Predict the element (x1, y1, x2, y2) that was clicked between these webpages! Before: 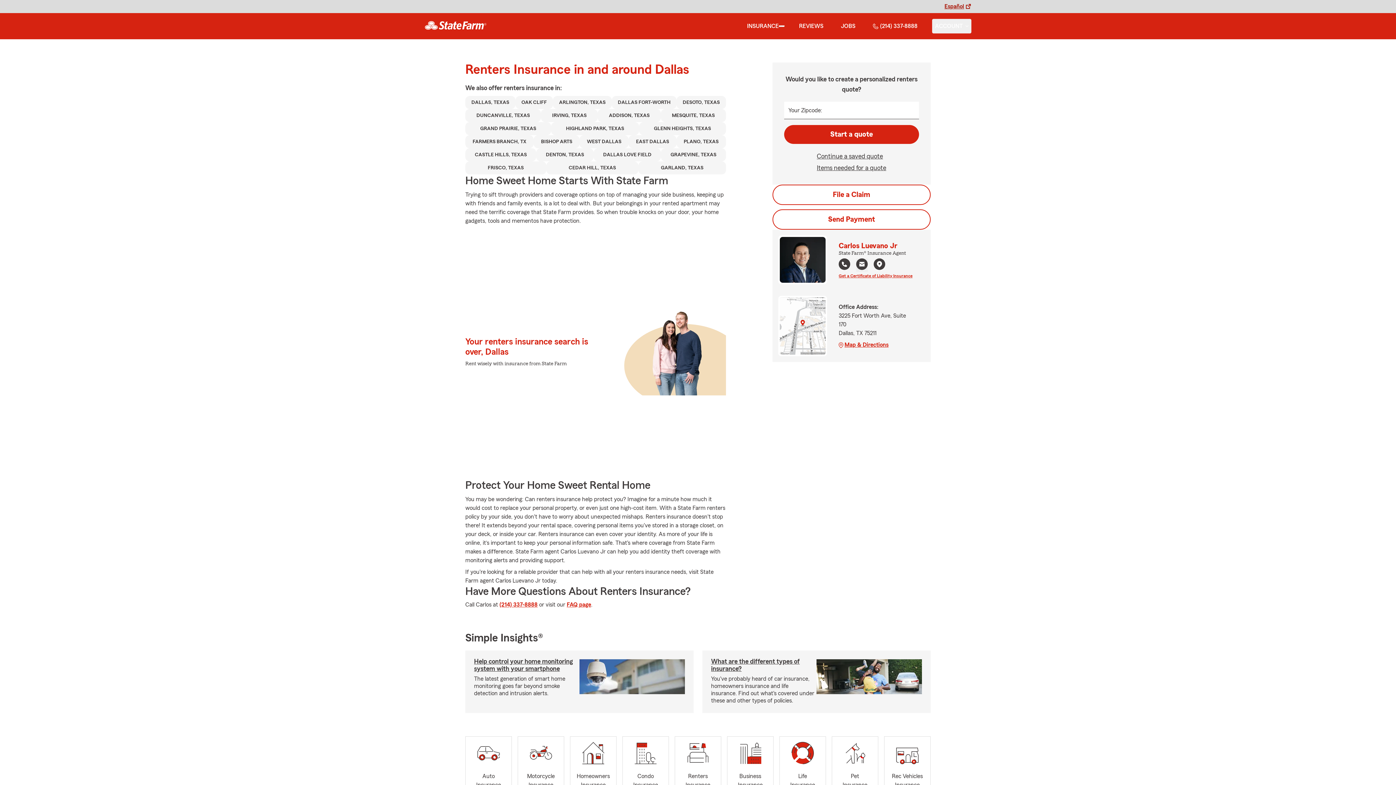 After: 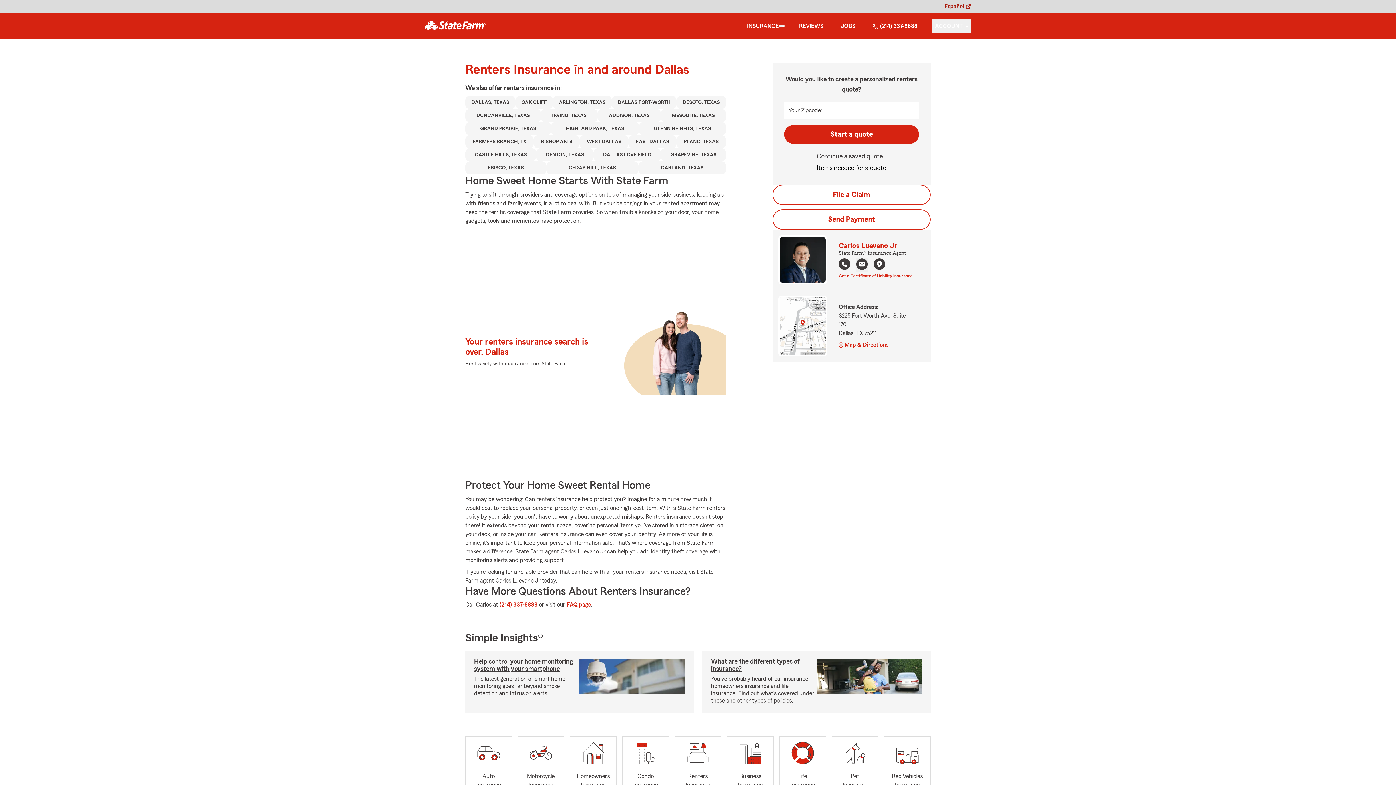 Action: label: Items needed for a quote bbox: (817, 162, 886, 173)